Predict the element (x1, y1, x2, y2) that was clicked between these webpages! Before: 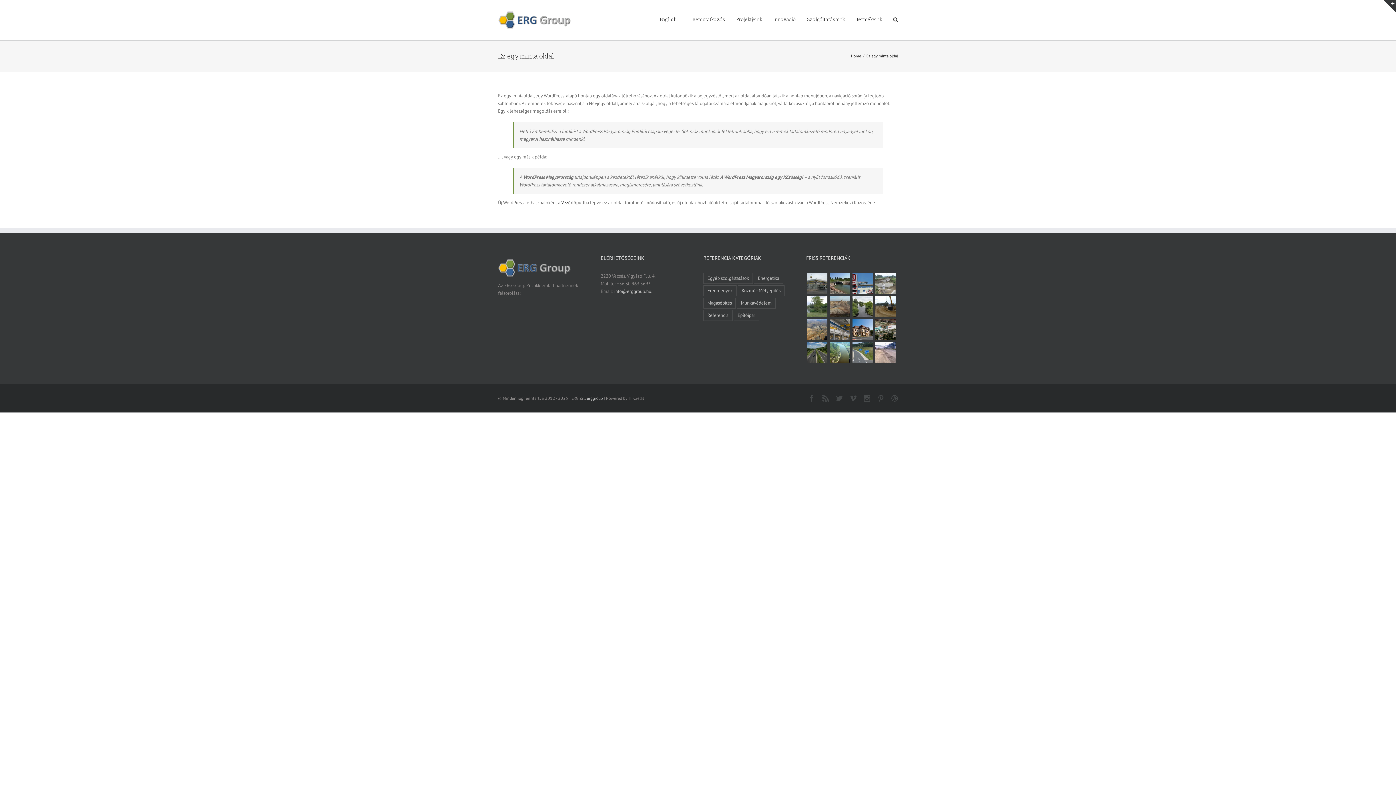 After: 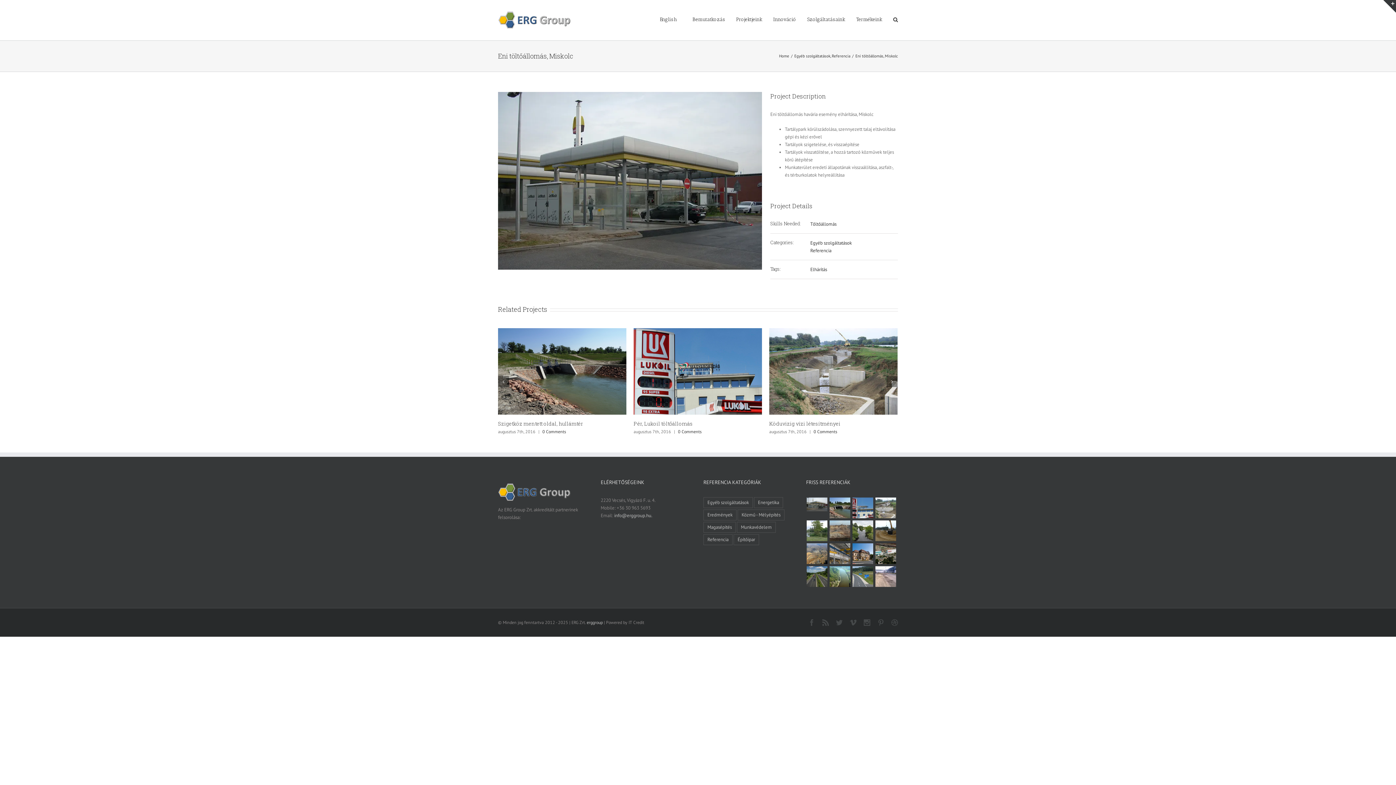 Action: bbox: (806, 272, 828, 295)